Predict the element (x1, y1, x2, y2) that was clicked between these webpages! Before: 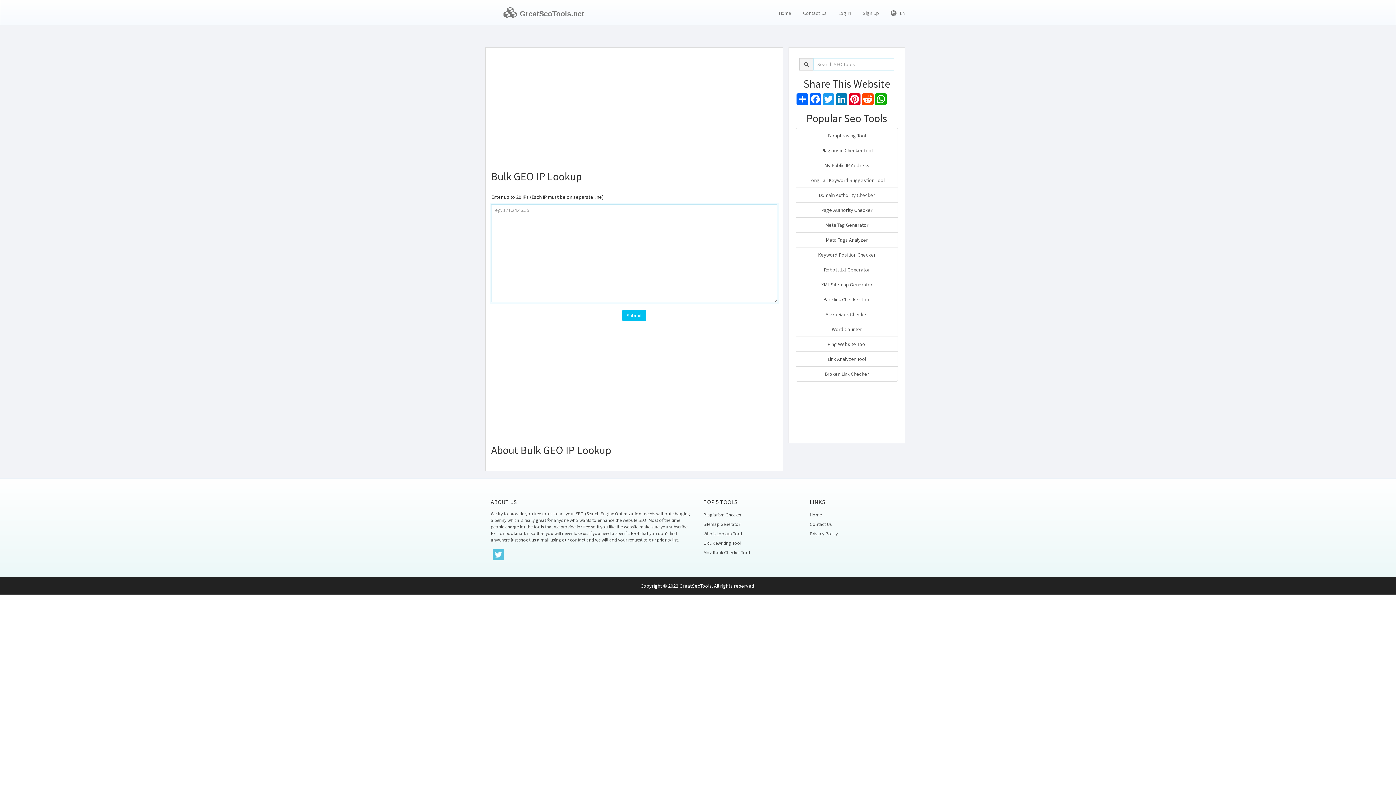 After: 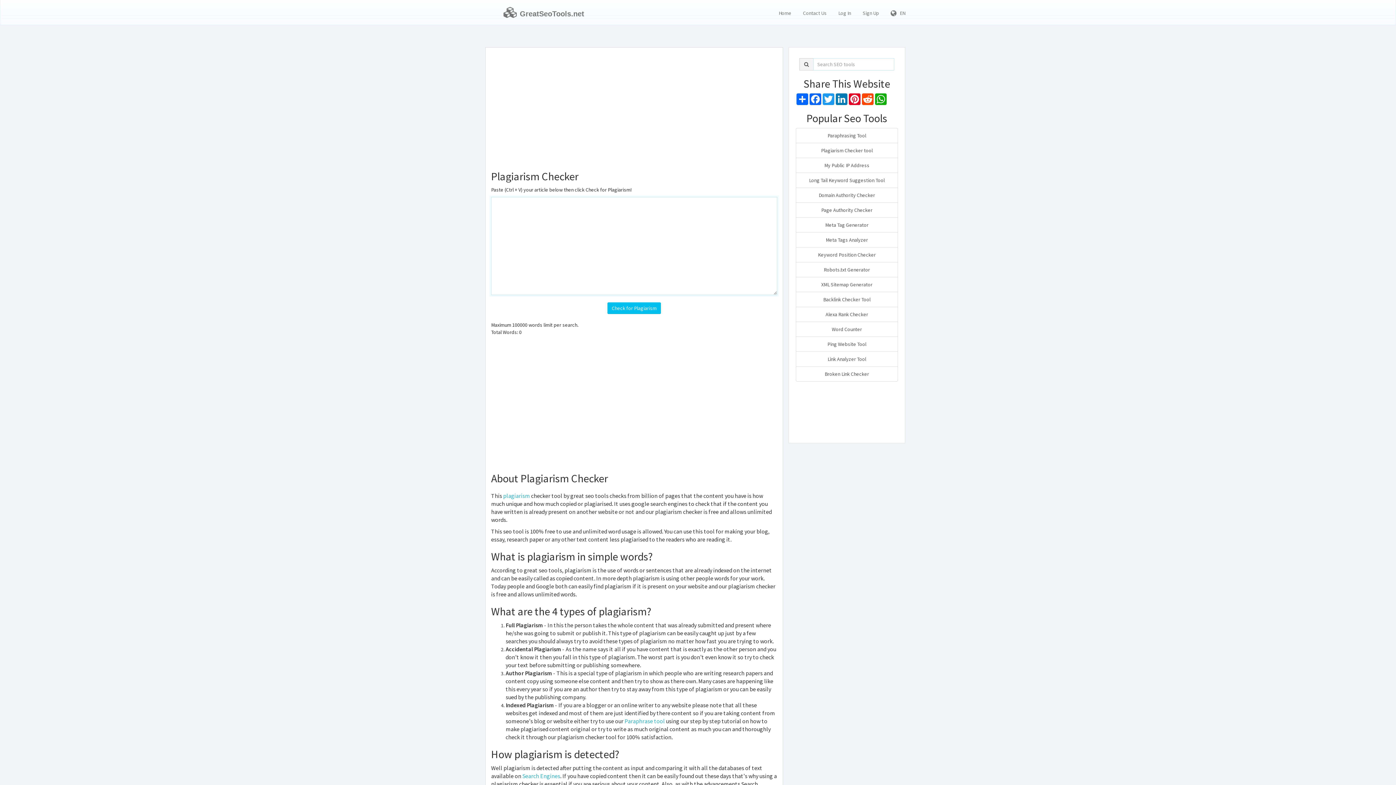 Action: label: Plagiarism Checker bbox: (703, 510, 799, 519)